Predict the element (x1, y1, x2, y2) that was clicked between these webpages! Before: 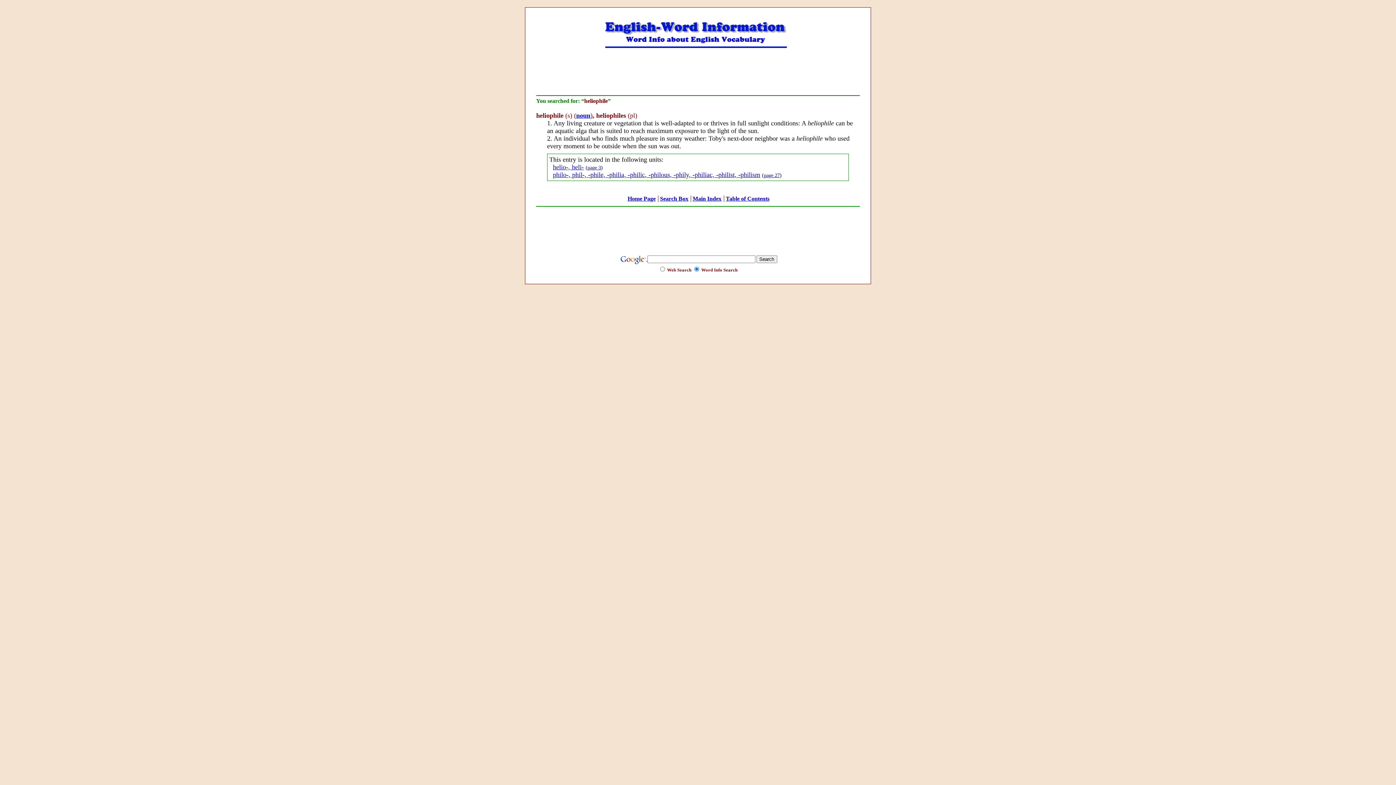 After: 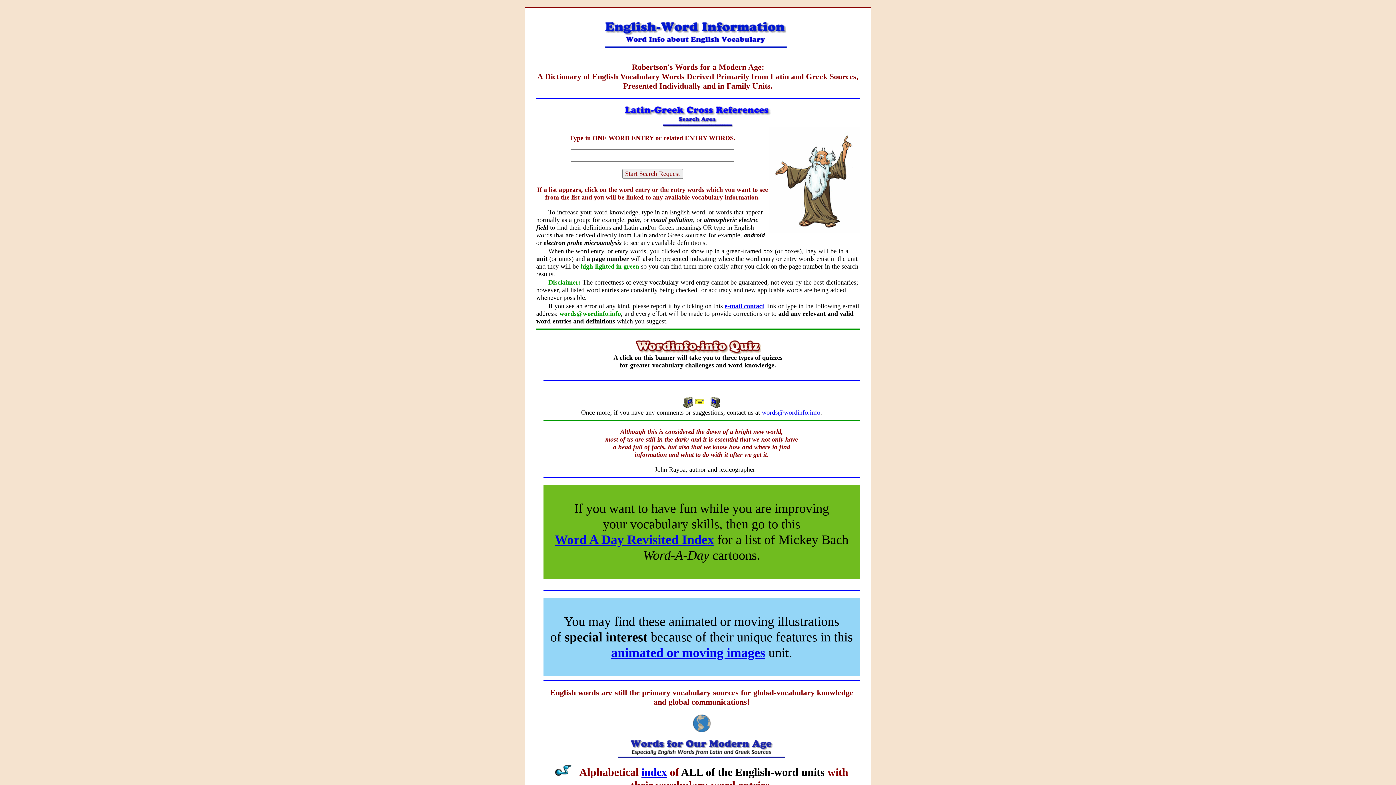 Action: label: Home Page bbox: (627, 195, 655, 202)